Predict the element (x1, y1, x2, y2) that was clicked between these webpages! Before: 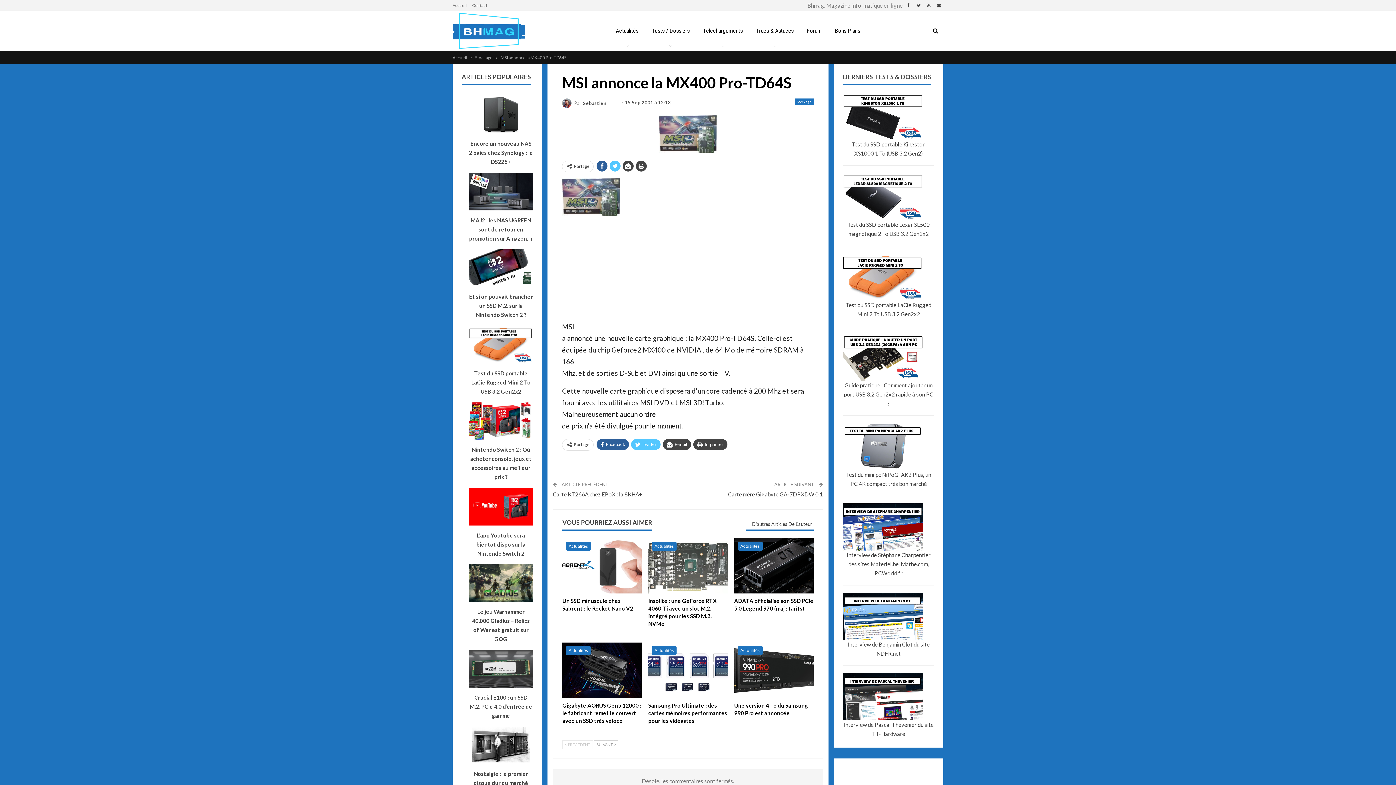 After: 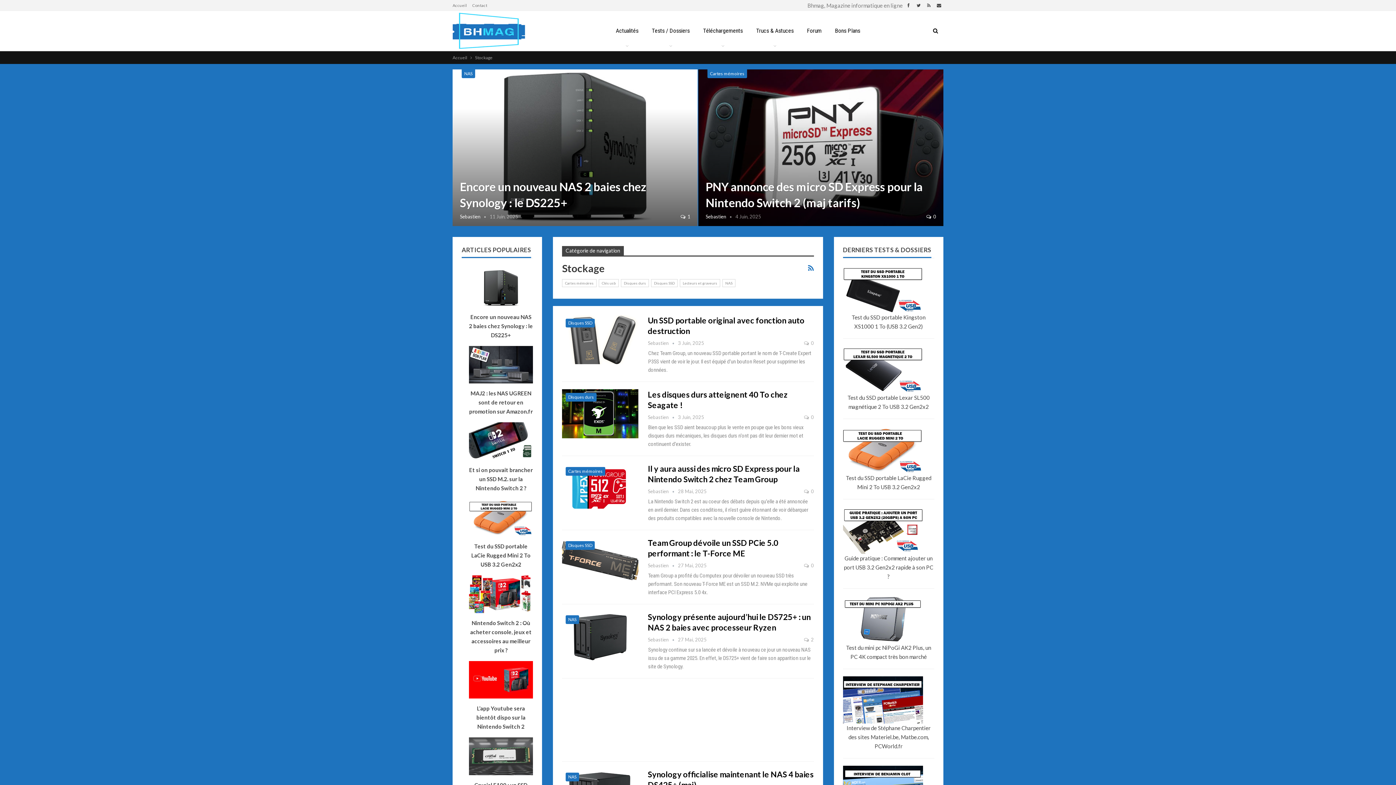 Action: bbox: (794, 98, 814, 105) label: Stockage